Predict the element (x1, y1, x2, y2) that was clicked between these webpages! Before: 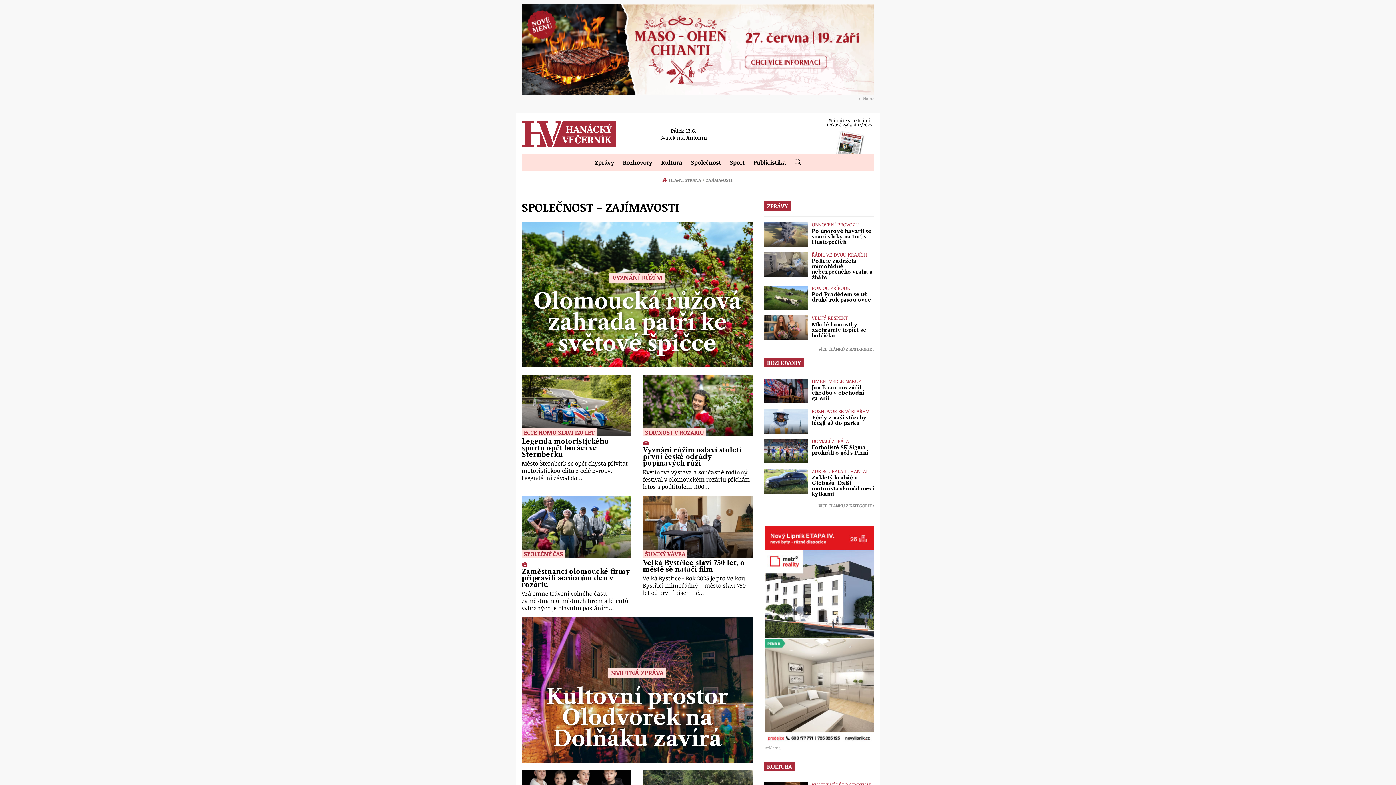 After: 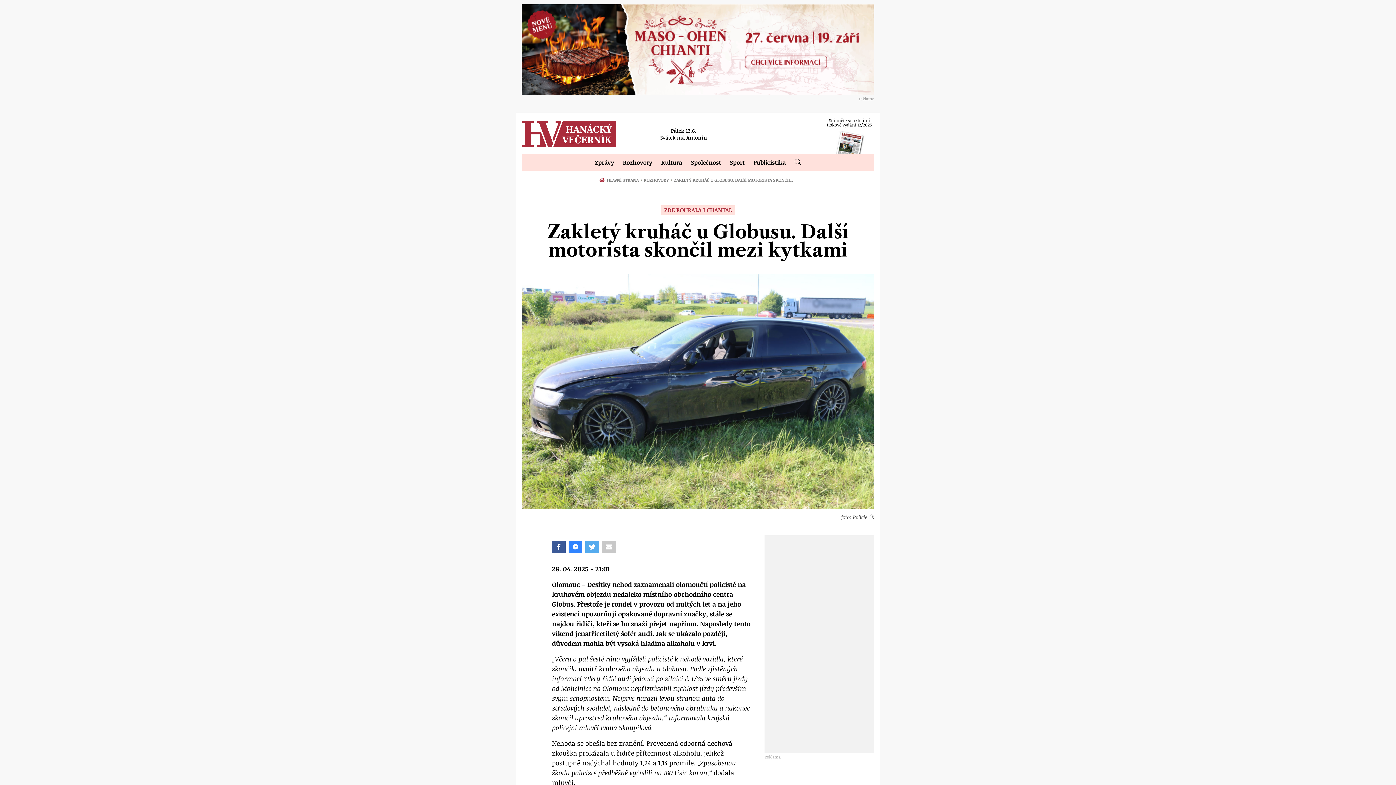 Action: bbox: (764, 468, 874, 498) label: ZDE BOURALA I CHANTAL
Zakletý kruháč u Globusu. Další motorista skončil mezi kytkami